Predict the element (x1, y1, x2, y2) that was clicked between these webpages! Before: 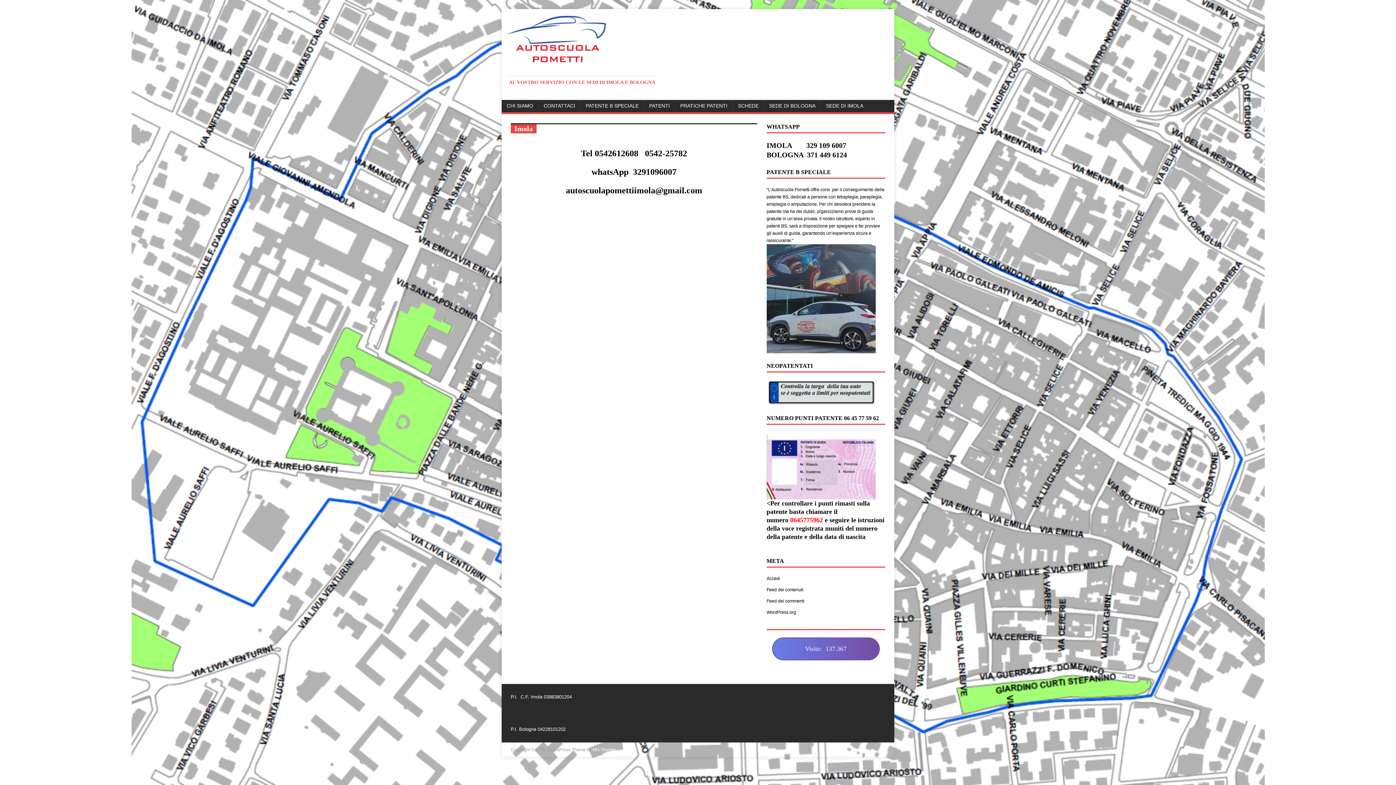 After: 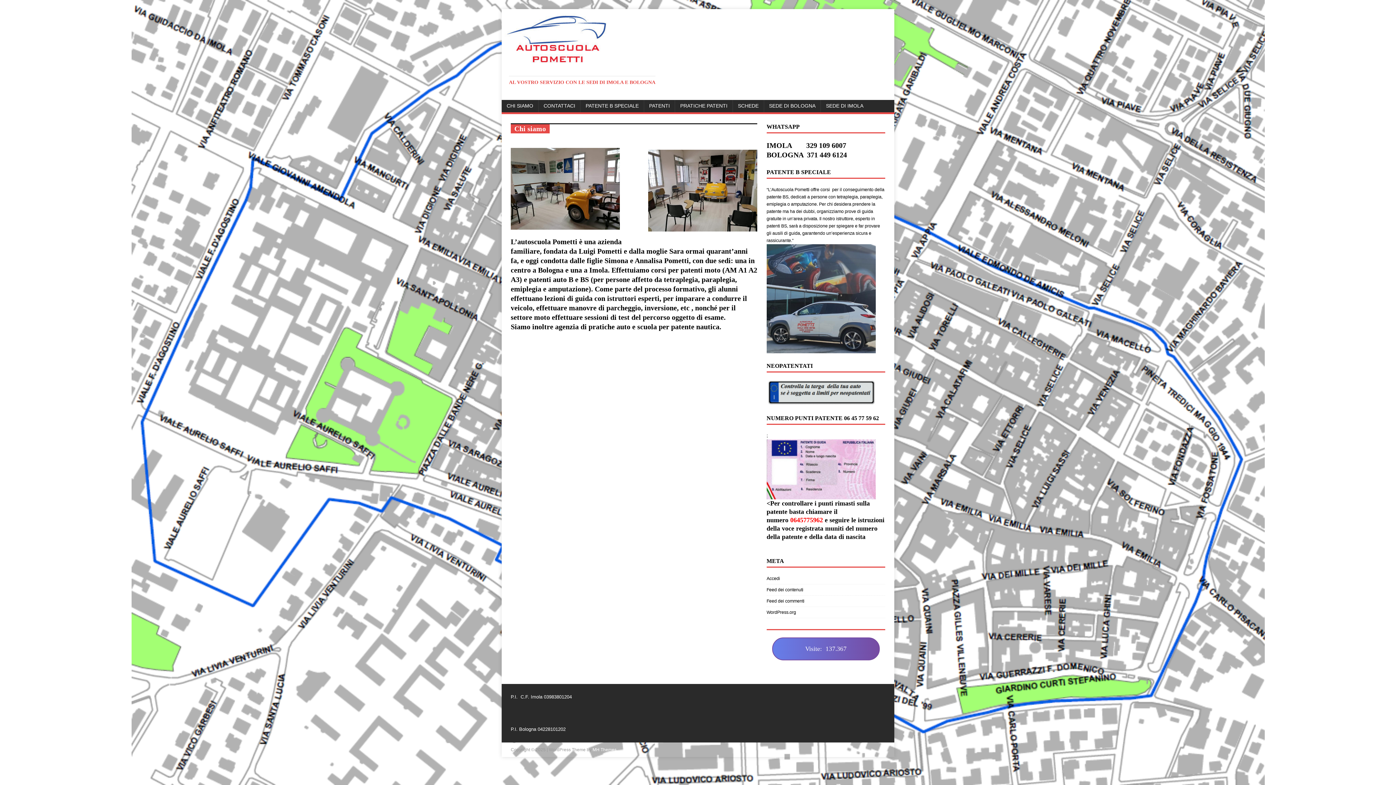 Action: label: CHI SIAMO bbox: (501, 99, 538, 112)